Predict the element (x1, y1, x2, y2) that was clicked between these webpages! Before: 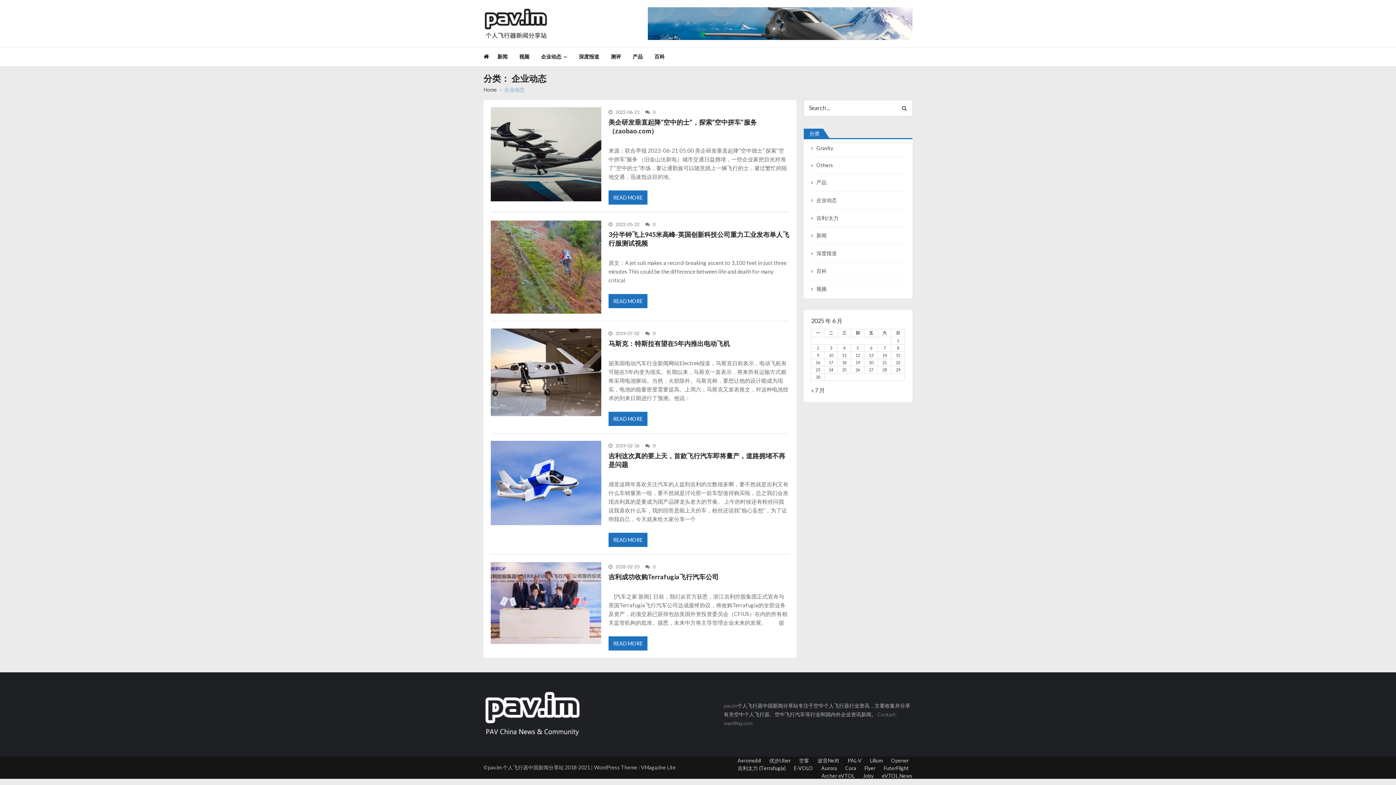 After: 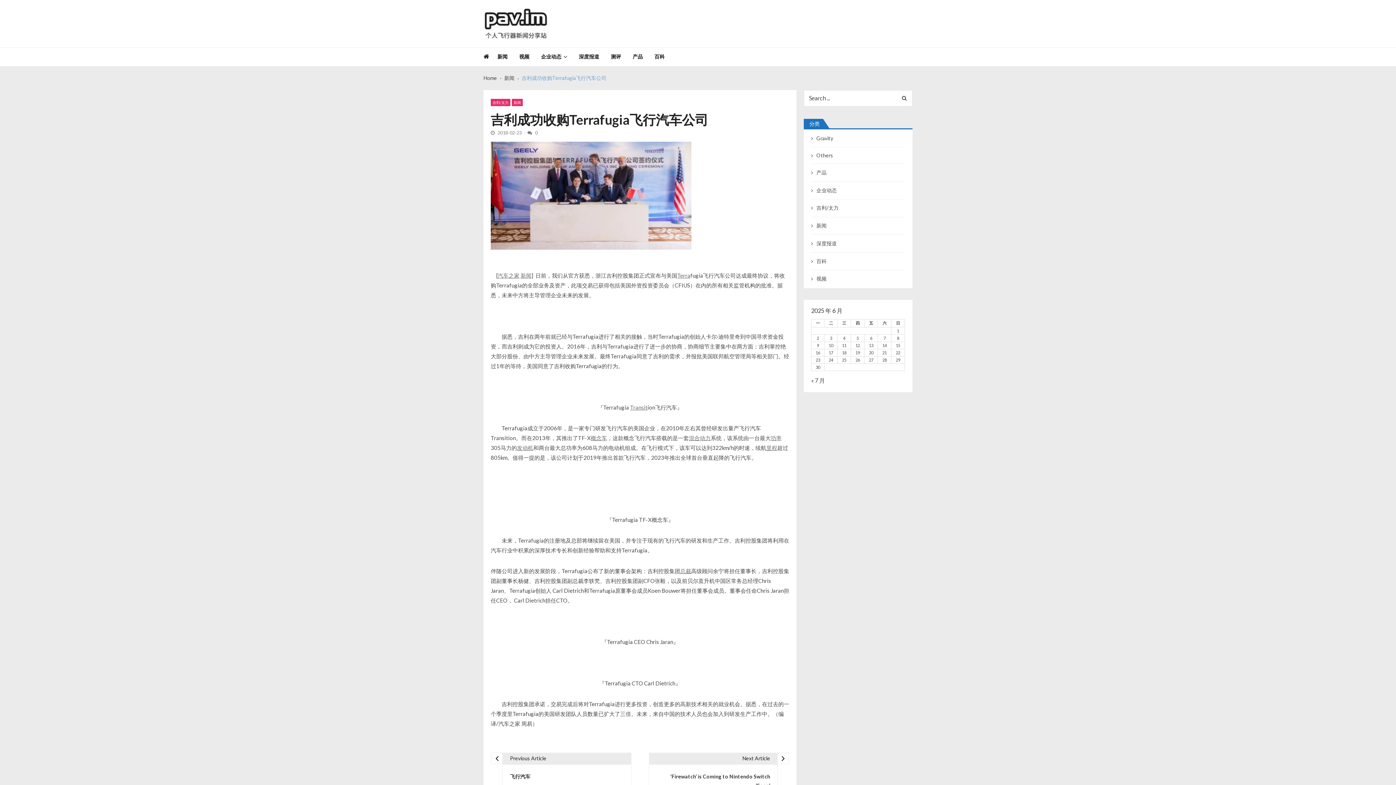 Action: bbox: (490, 562, 601, 644)